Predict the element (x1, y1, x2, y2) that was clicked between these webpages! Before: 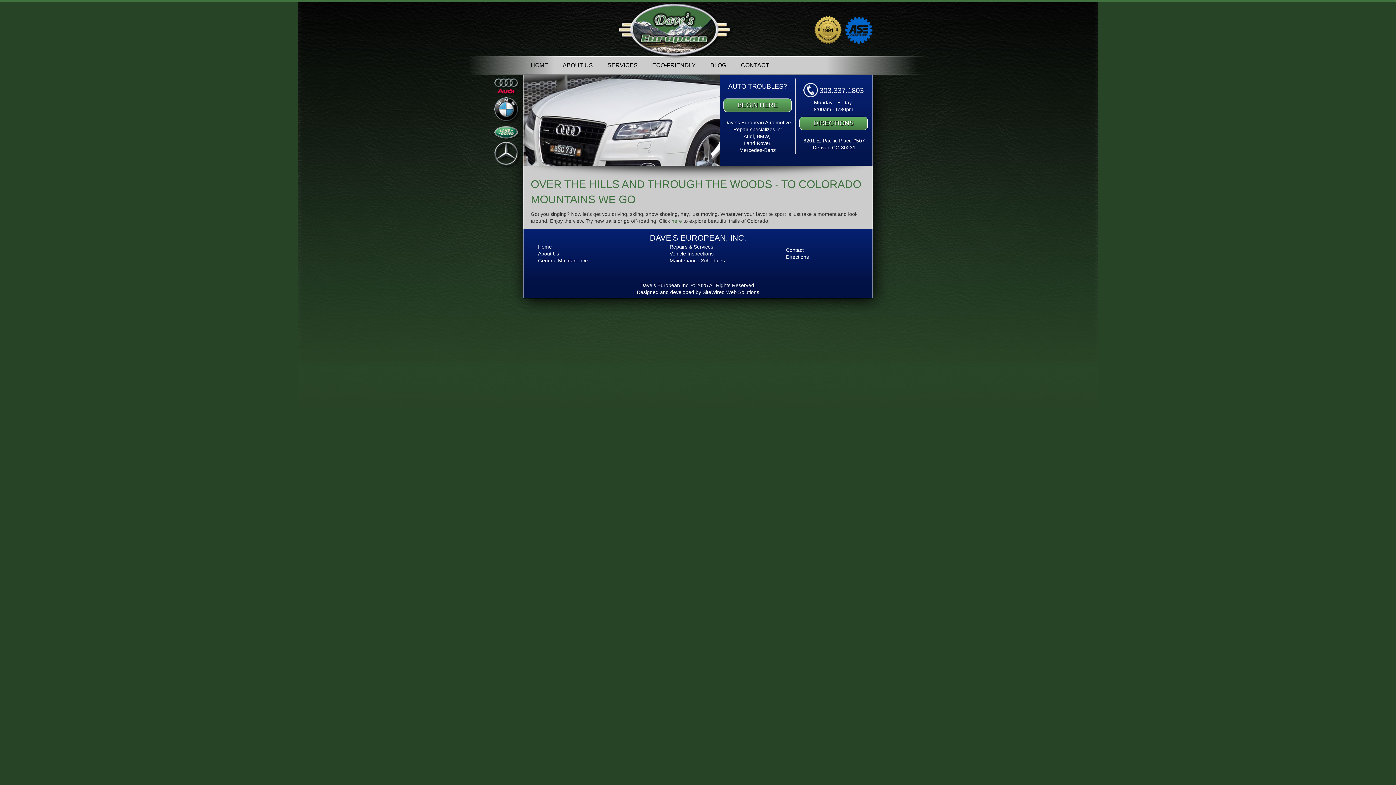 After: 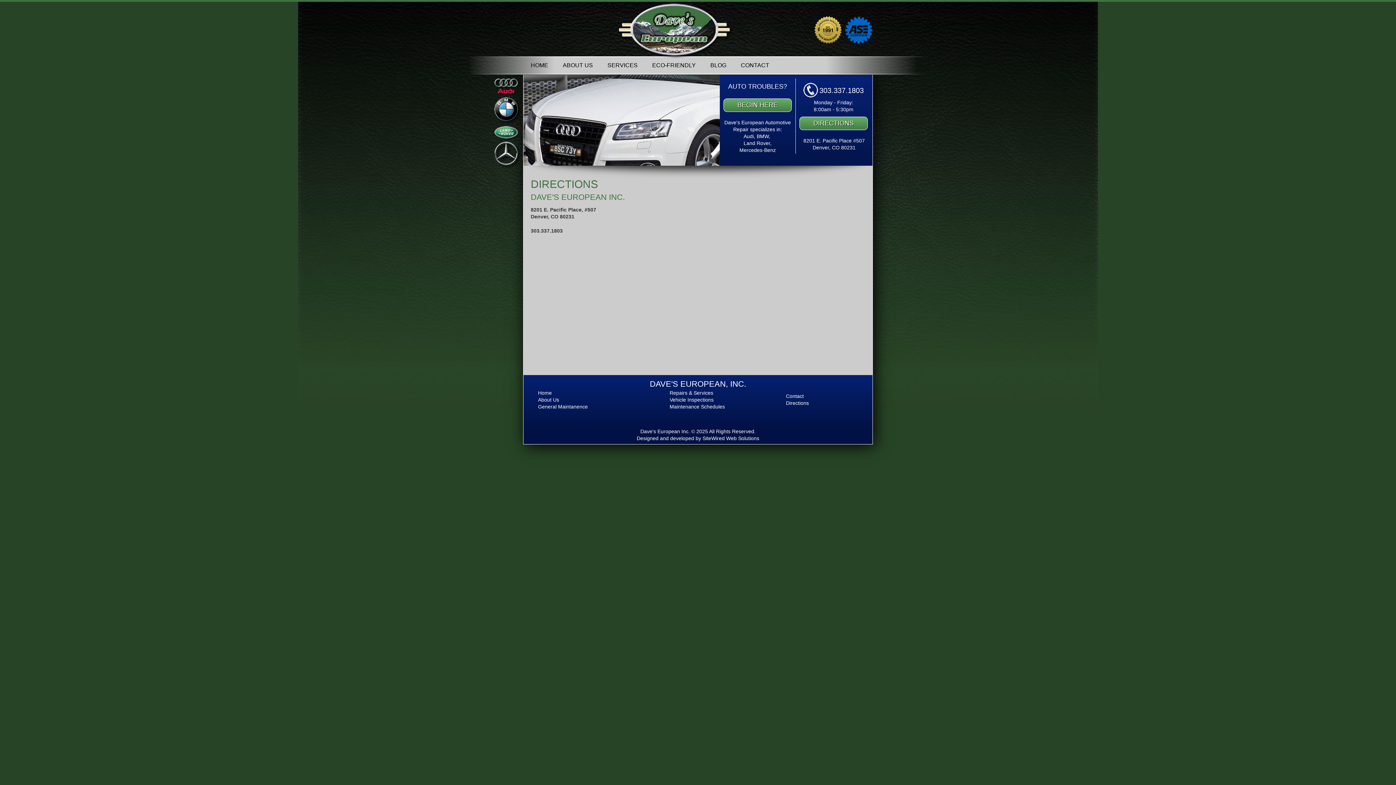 Action: label: DIRECTIONS bbox: (799, 116, 868, 130)